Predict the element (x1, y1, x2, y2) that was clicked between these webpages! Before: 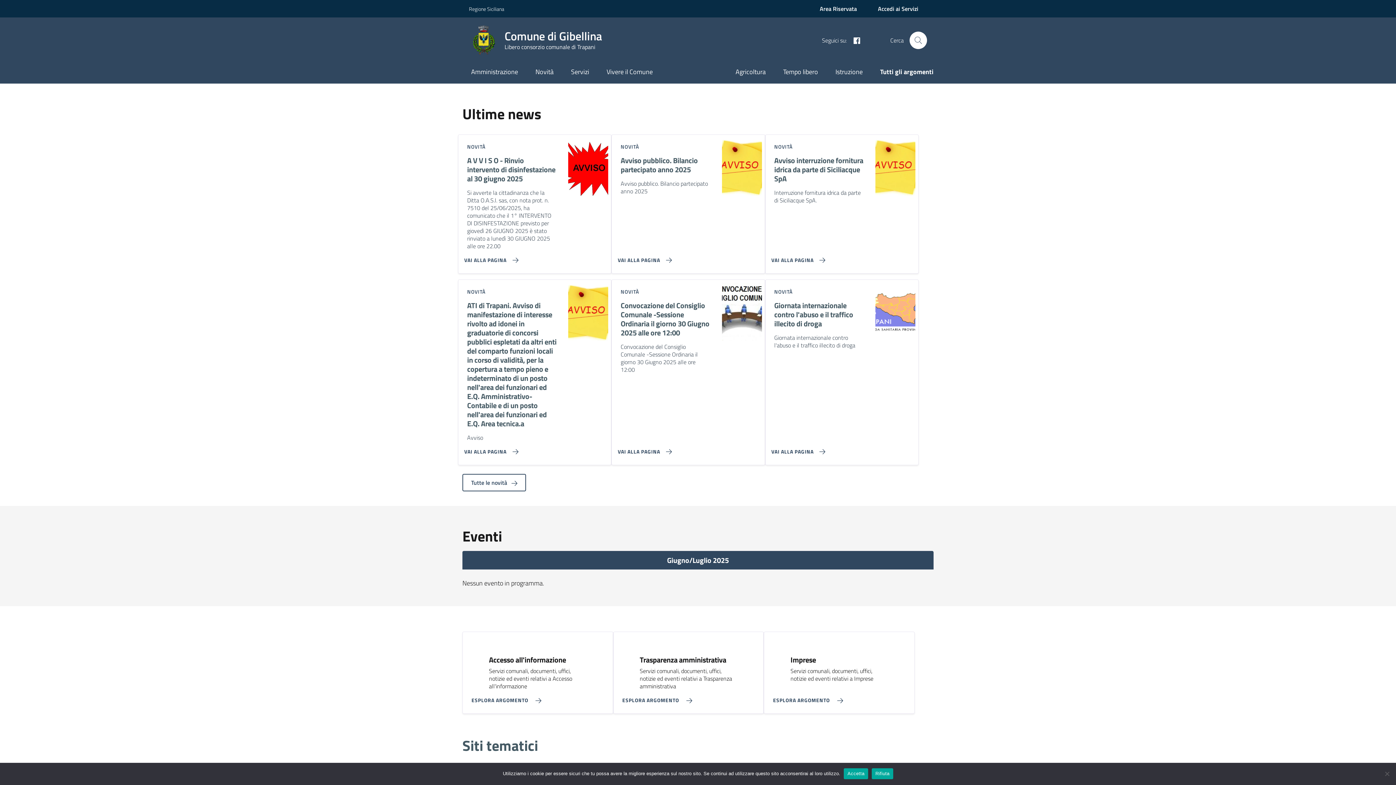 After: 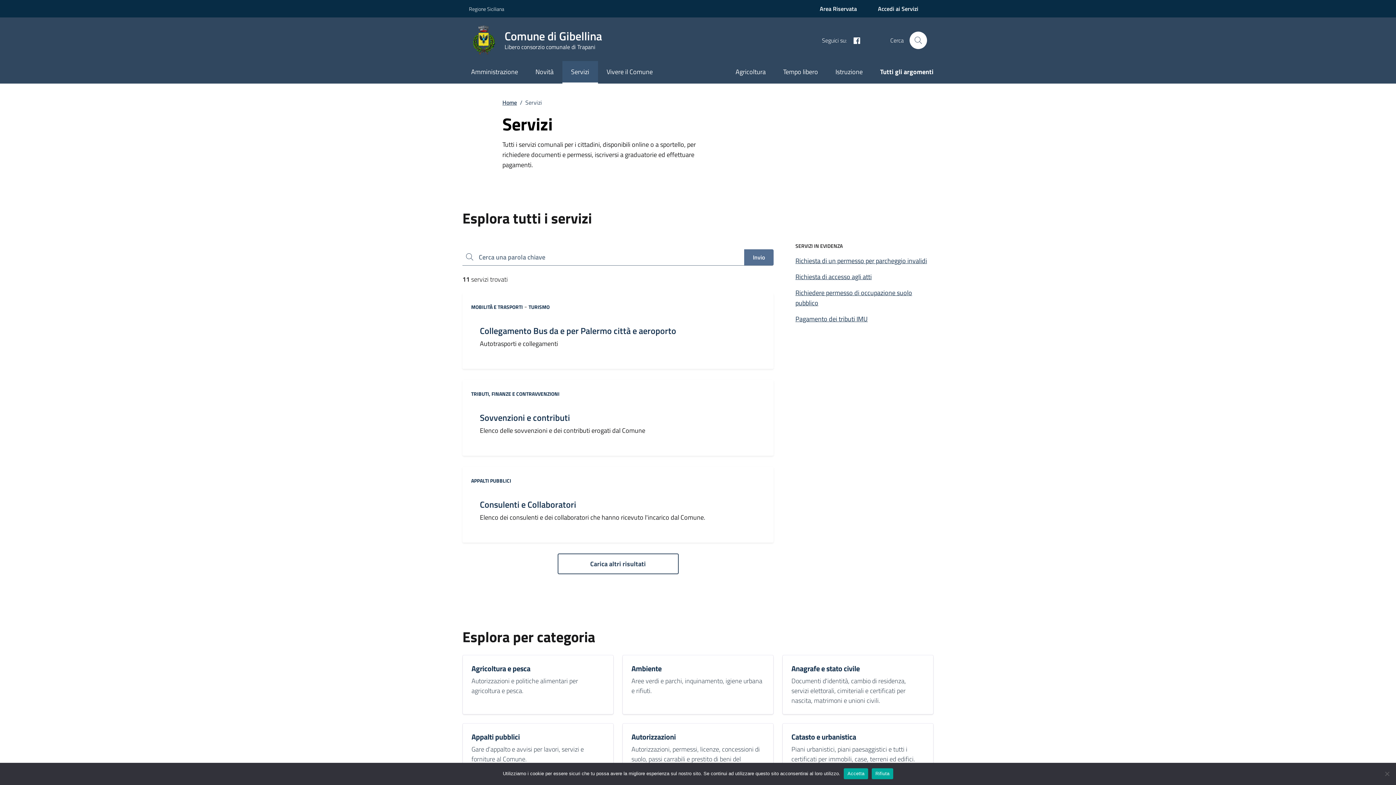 Action: label: Servizi bbox: (562, 61, 598, 83)